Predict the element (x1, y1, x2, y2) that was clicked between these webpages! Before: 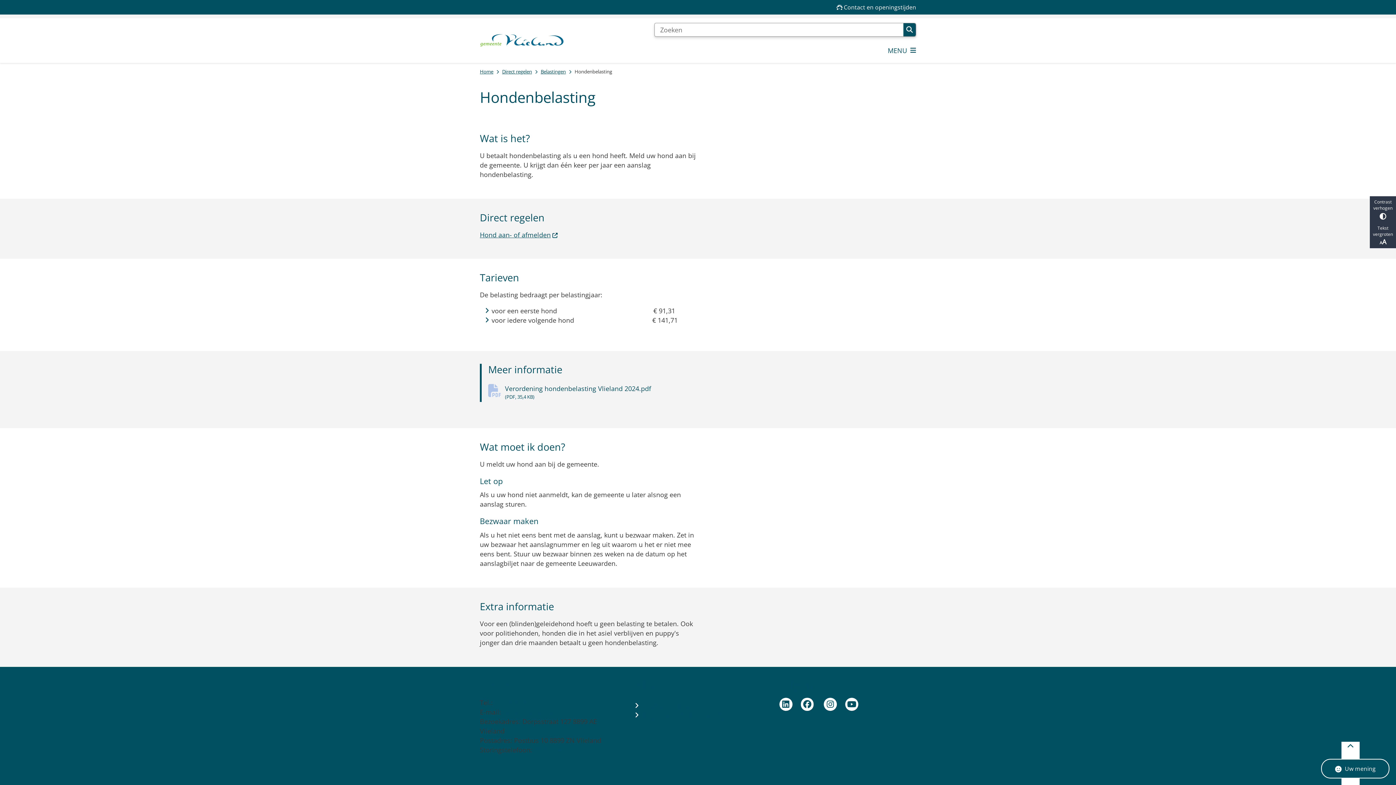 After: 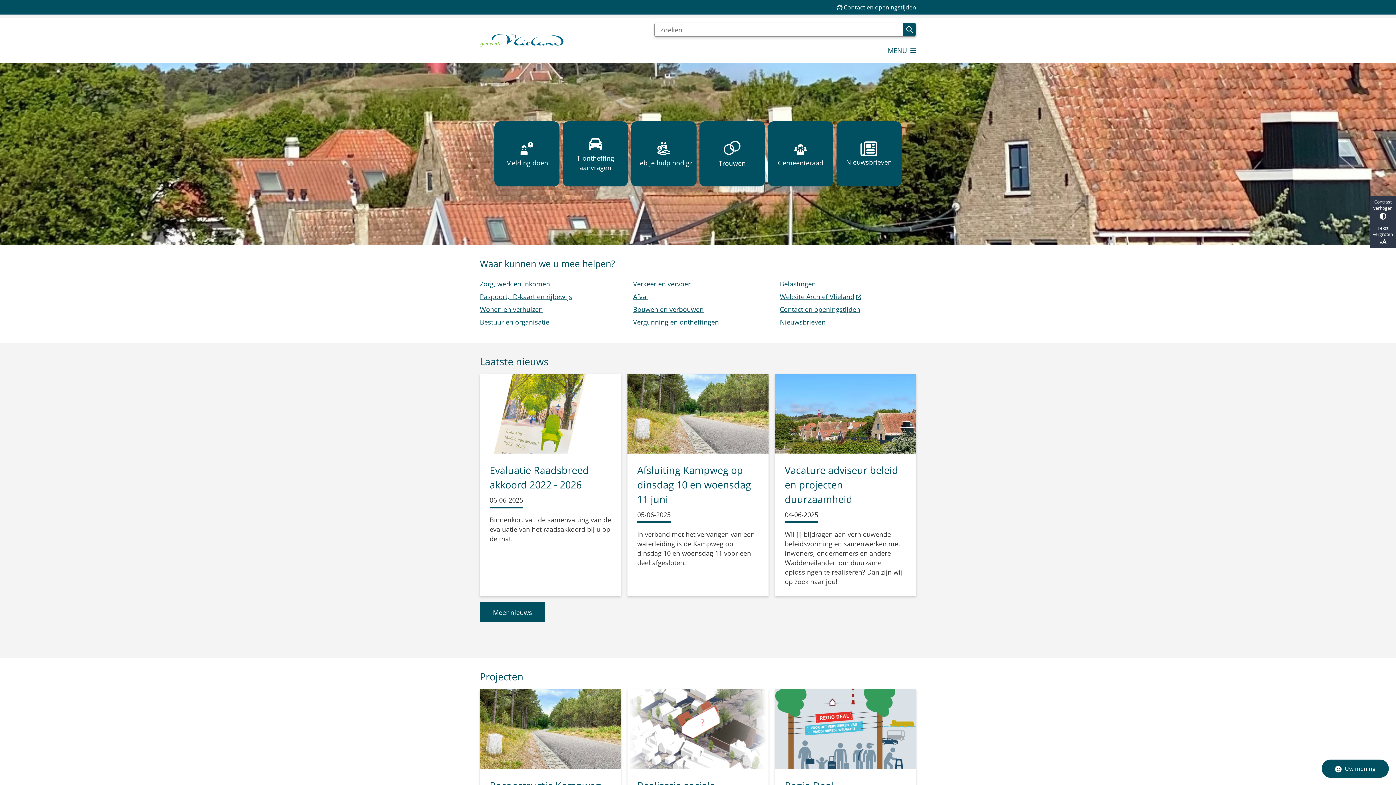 Action: bbox: (494, 698, 536, 707) label: Bel tel:0031562452700